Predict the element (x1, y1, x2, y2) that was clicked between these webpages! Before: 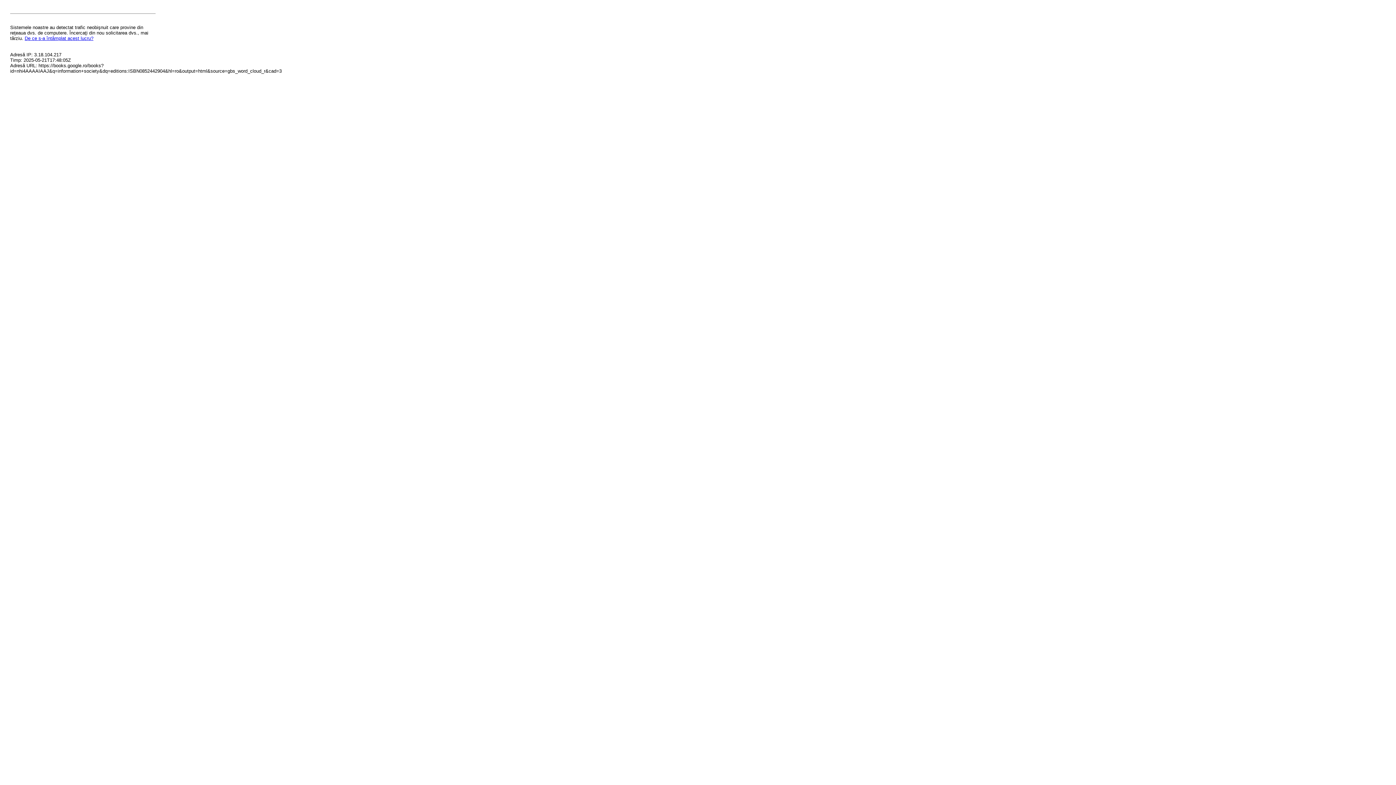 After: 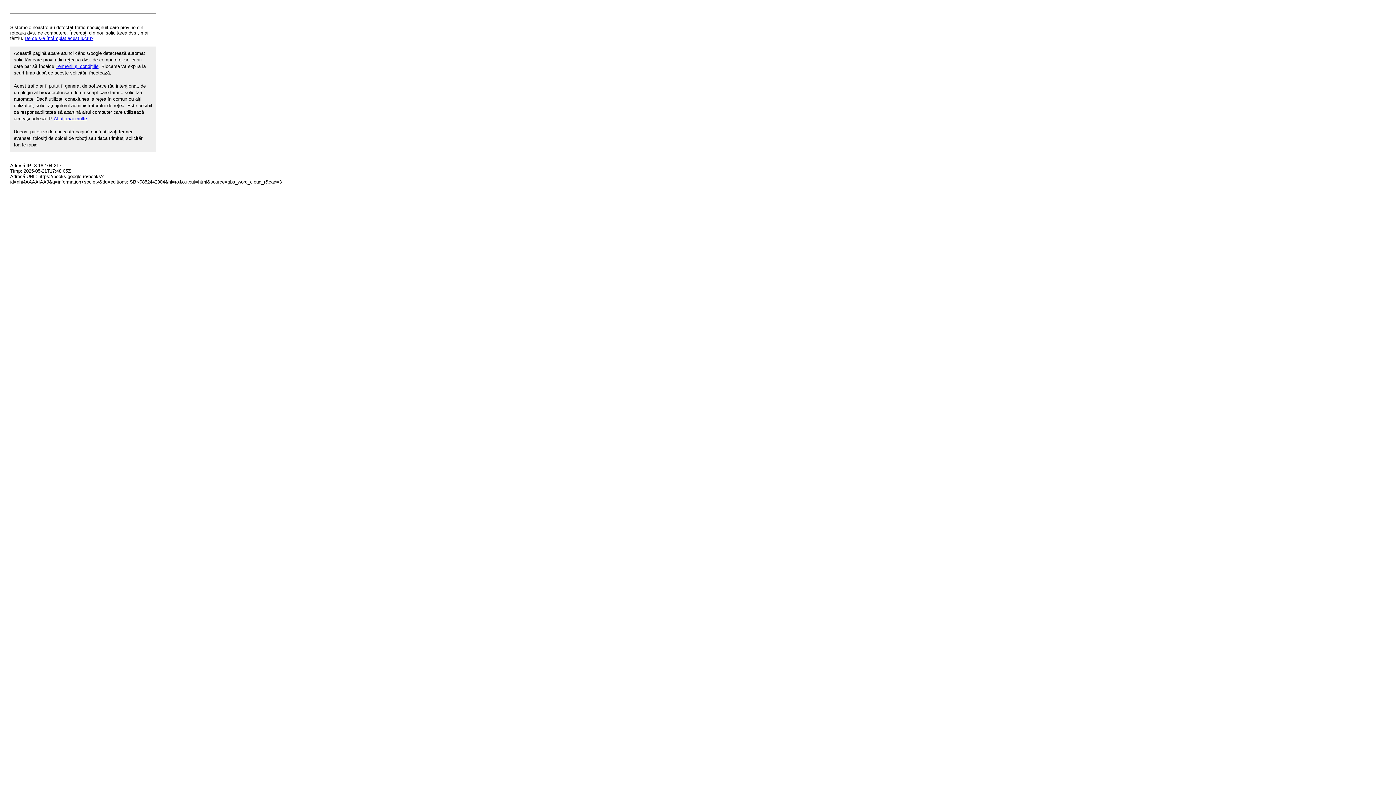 Action: label: De ce s-a întâmplat acest lucru? bbox: (24, 35, 93, 41)